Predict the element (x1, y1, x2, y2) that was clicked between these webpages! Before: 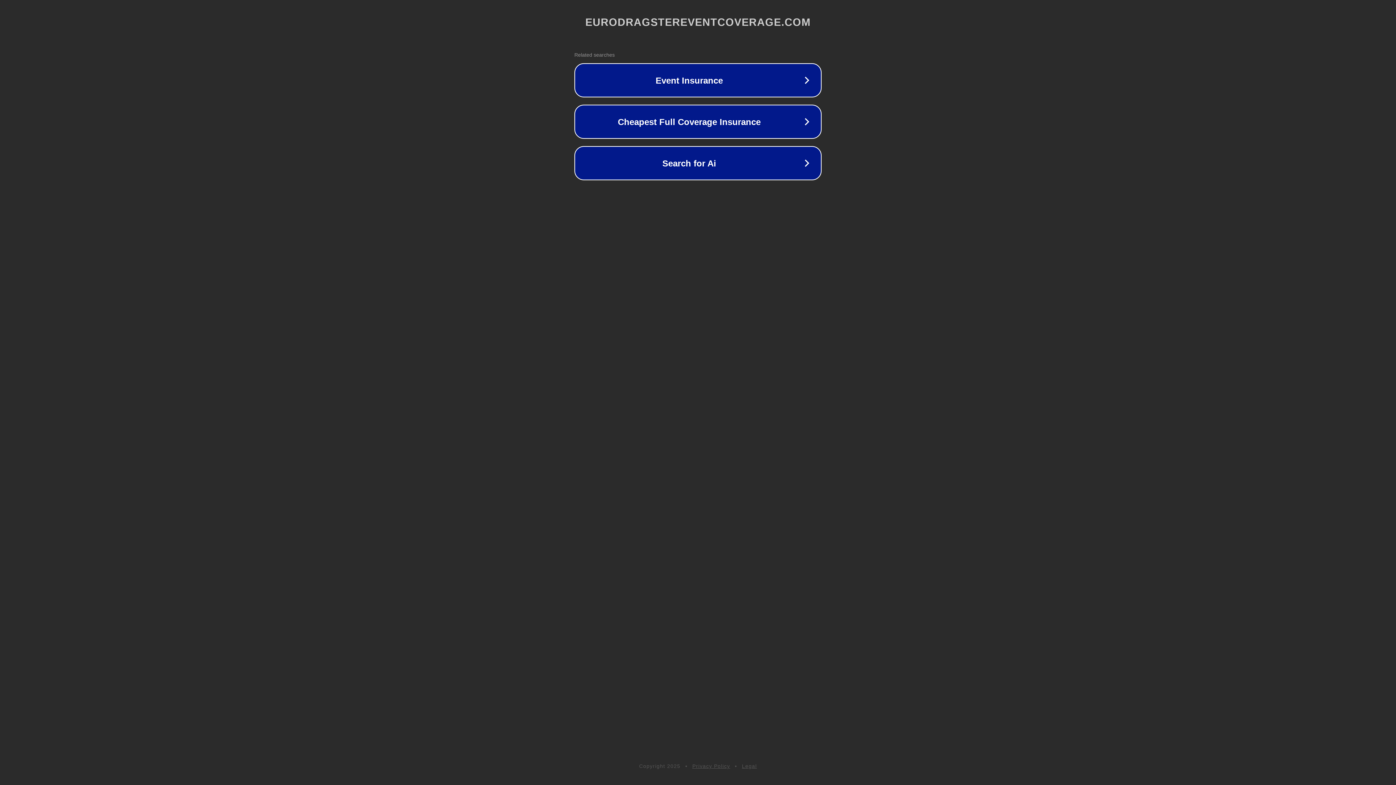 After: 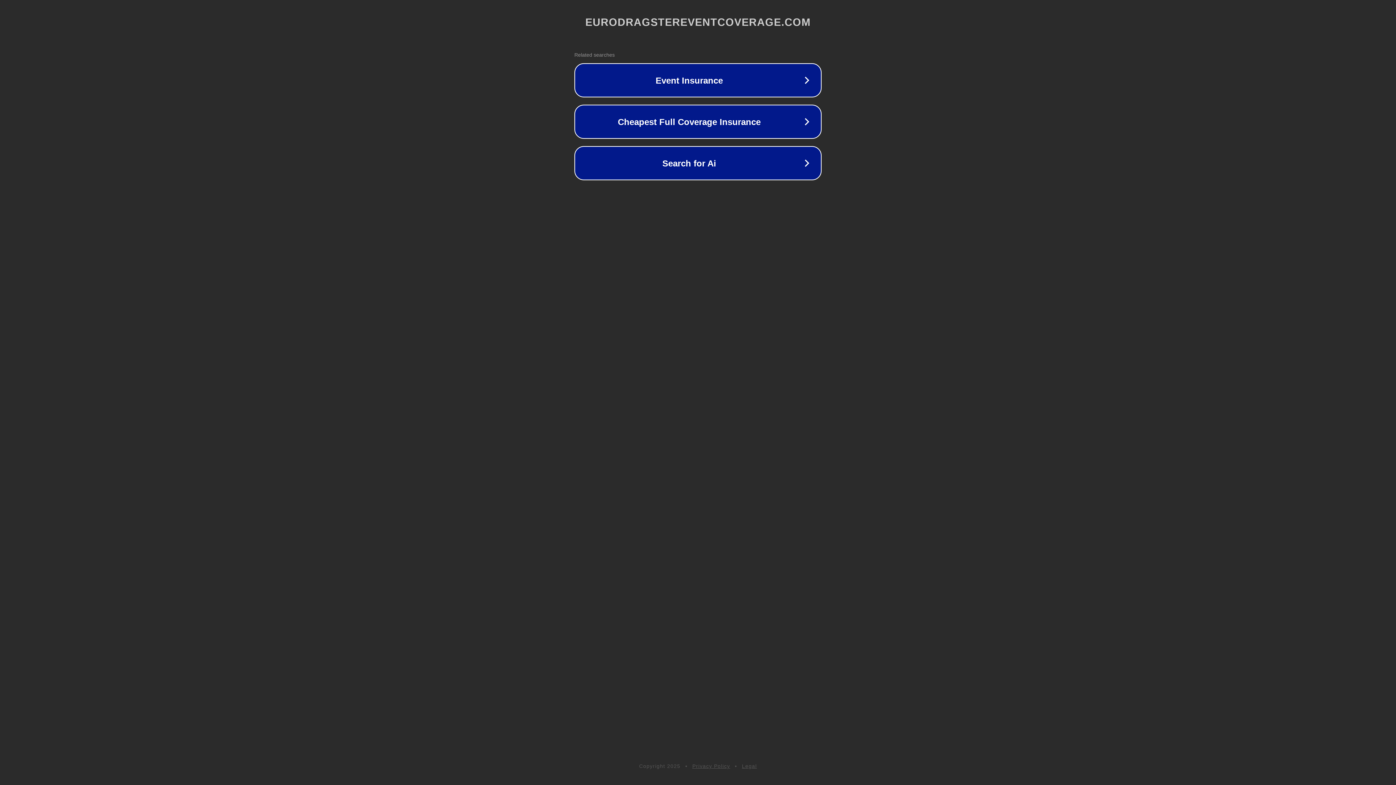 Action: bbox: (742, 763, 757, 769) label: Legal